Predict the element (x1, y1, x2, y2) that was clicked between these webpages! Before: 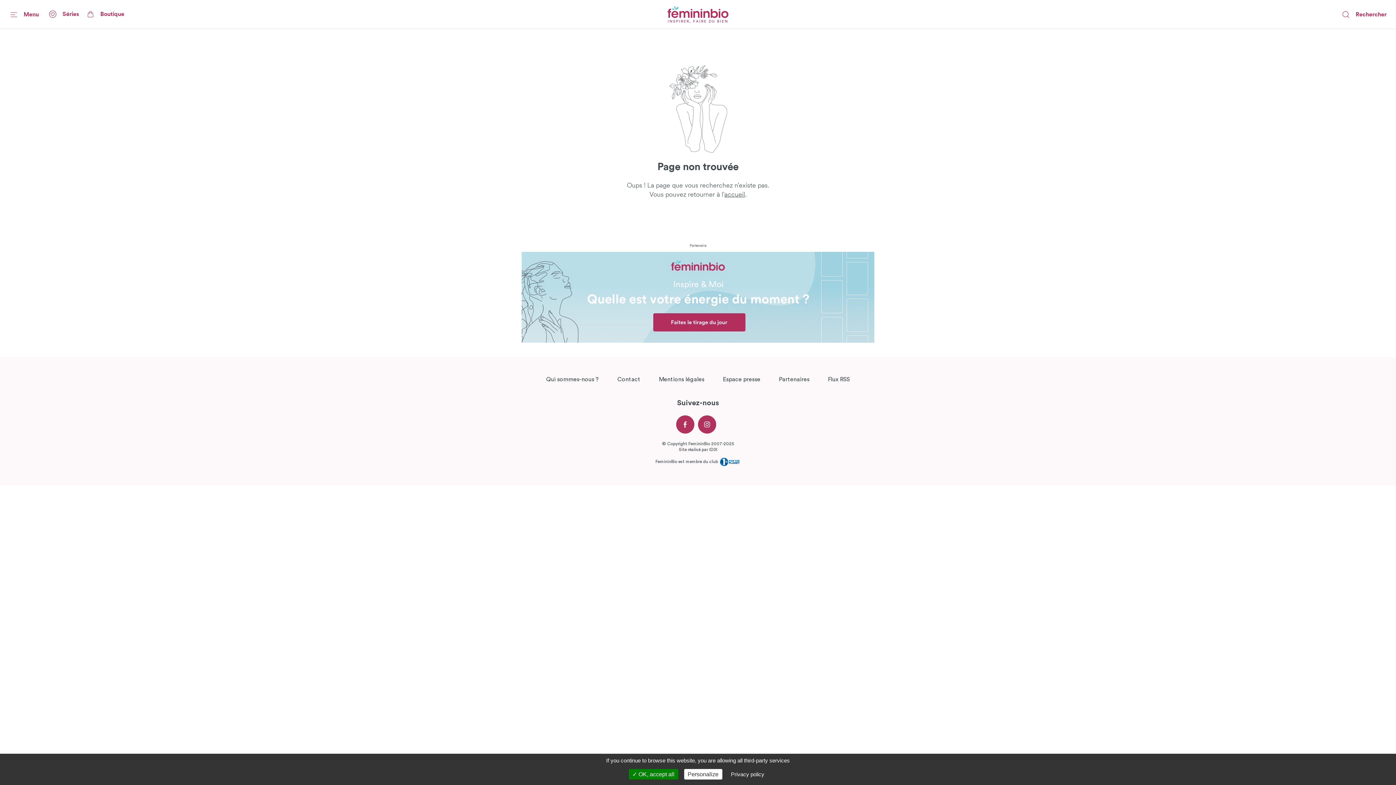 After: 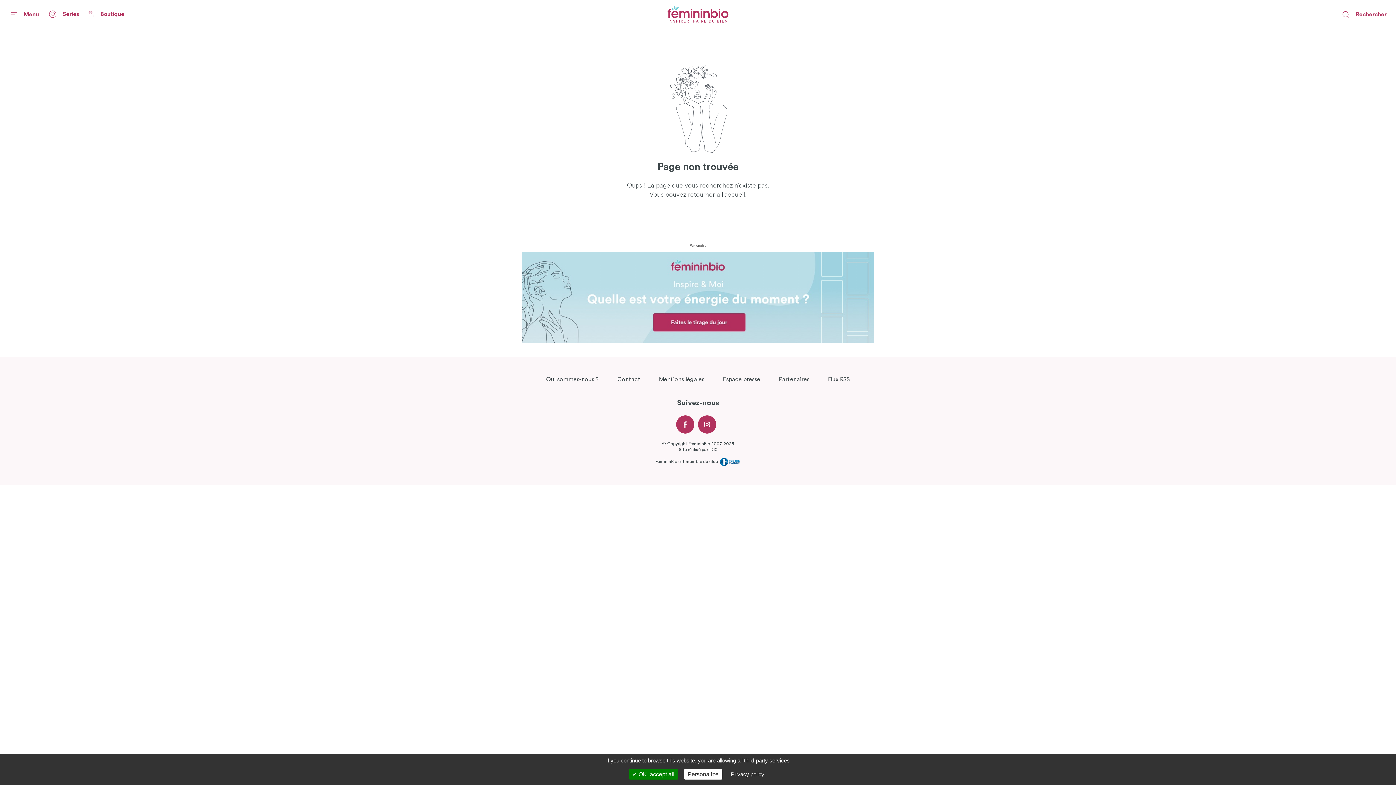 Action: bbox: (828, 376, 850, 382) label: Flux RSS